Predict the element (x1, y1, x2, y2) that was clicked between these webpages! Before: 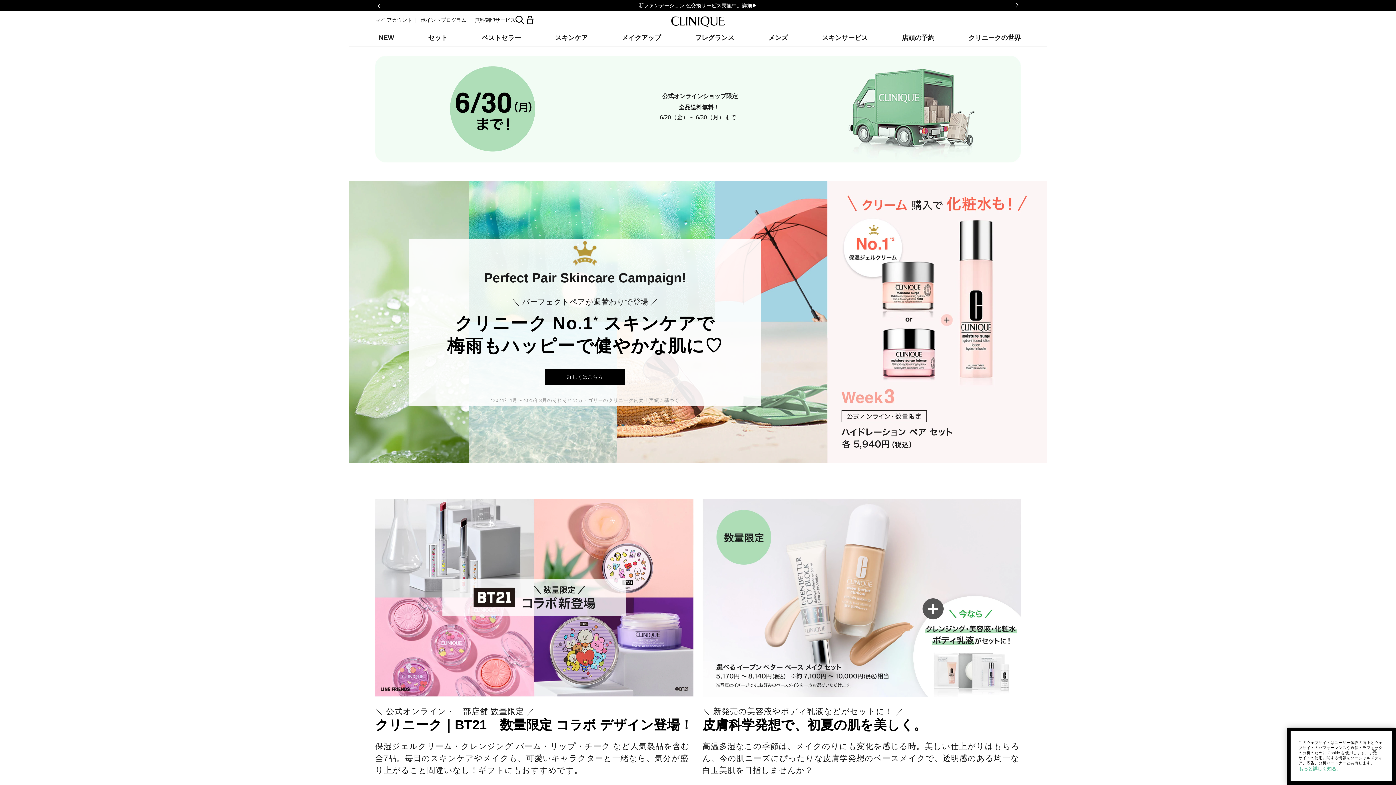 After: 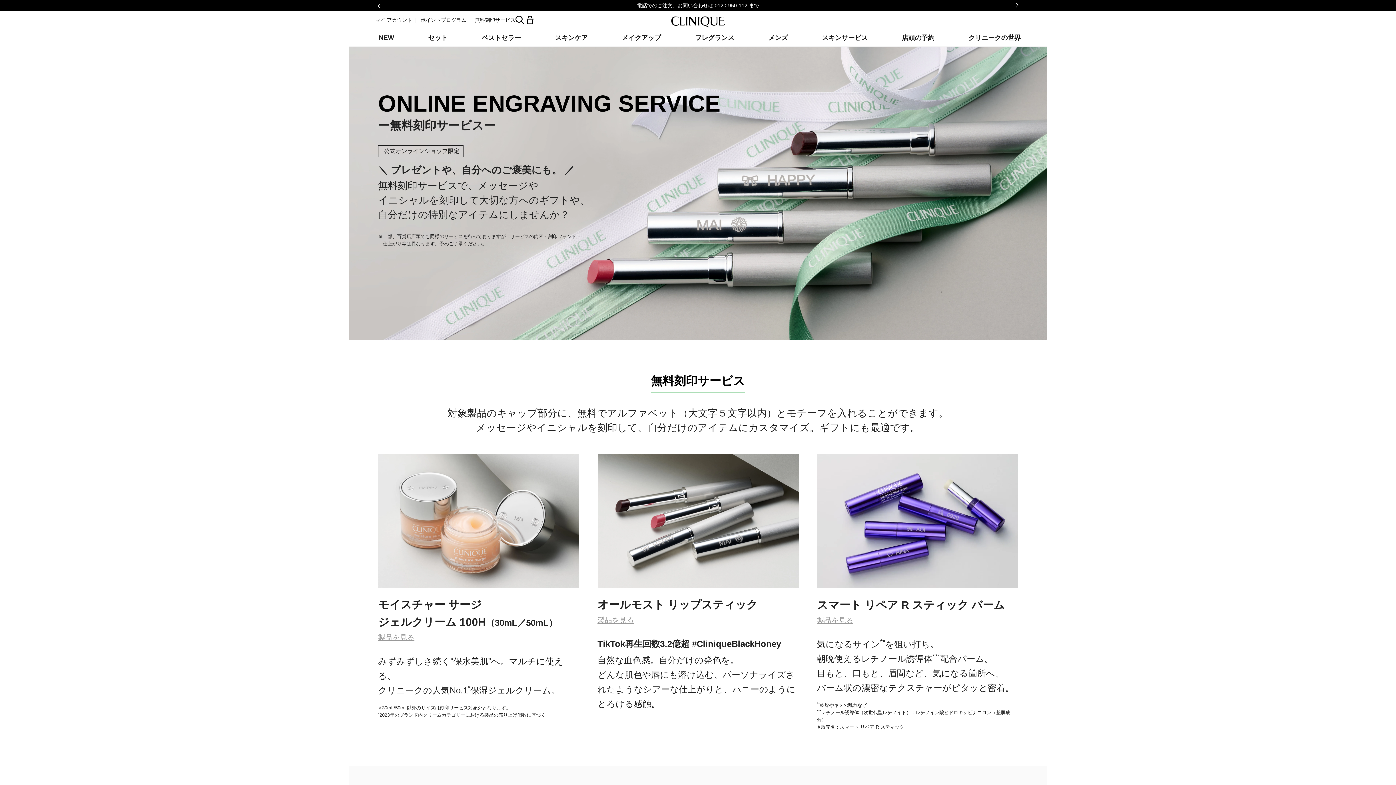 Action: bbox: (474, 17, 515, 22) label: 無料刻印サービス